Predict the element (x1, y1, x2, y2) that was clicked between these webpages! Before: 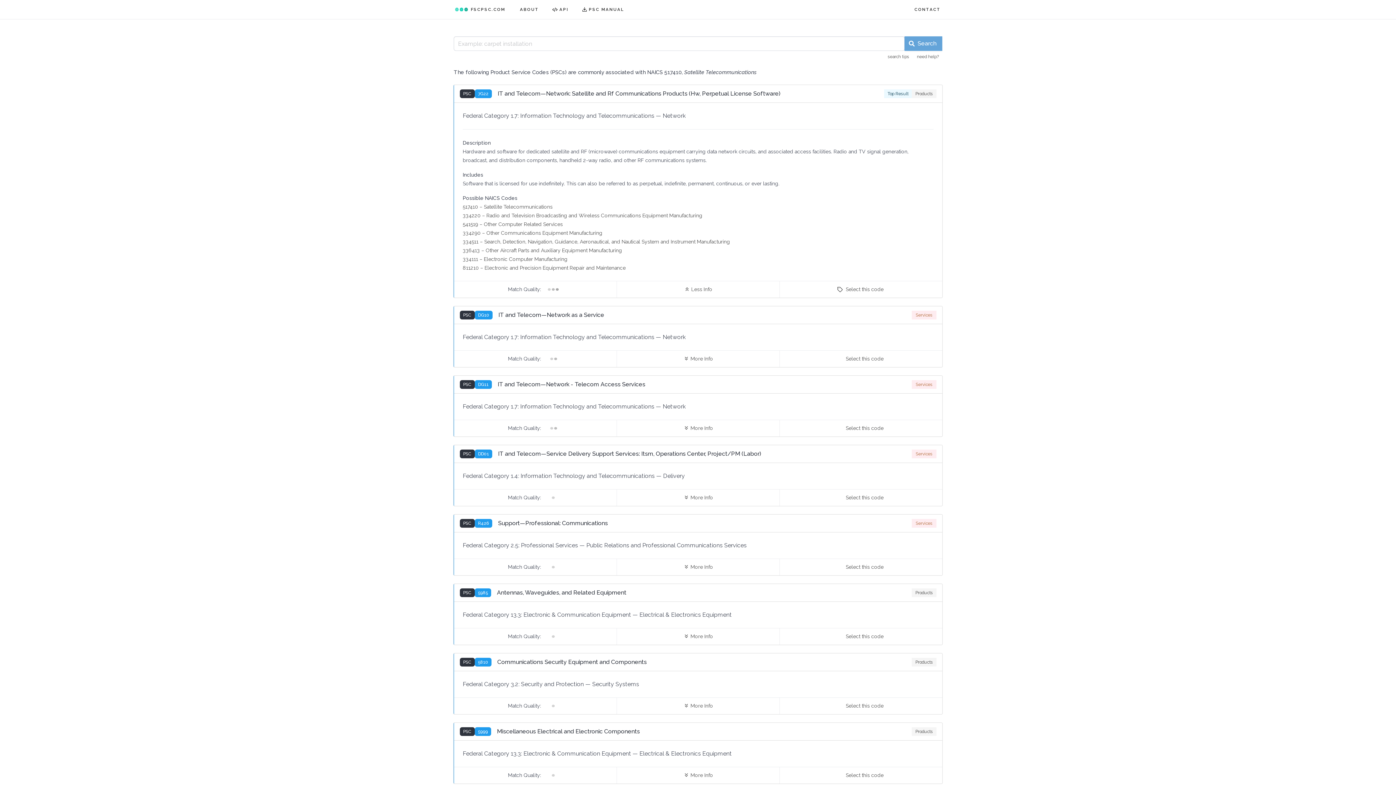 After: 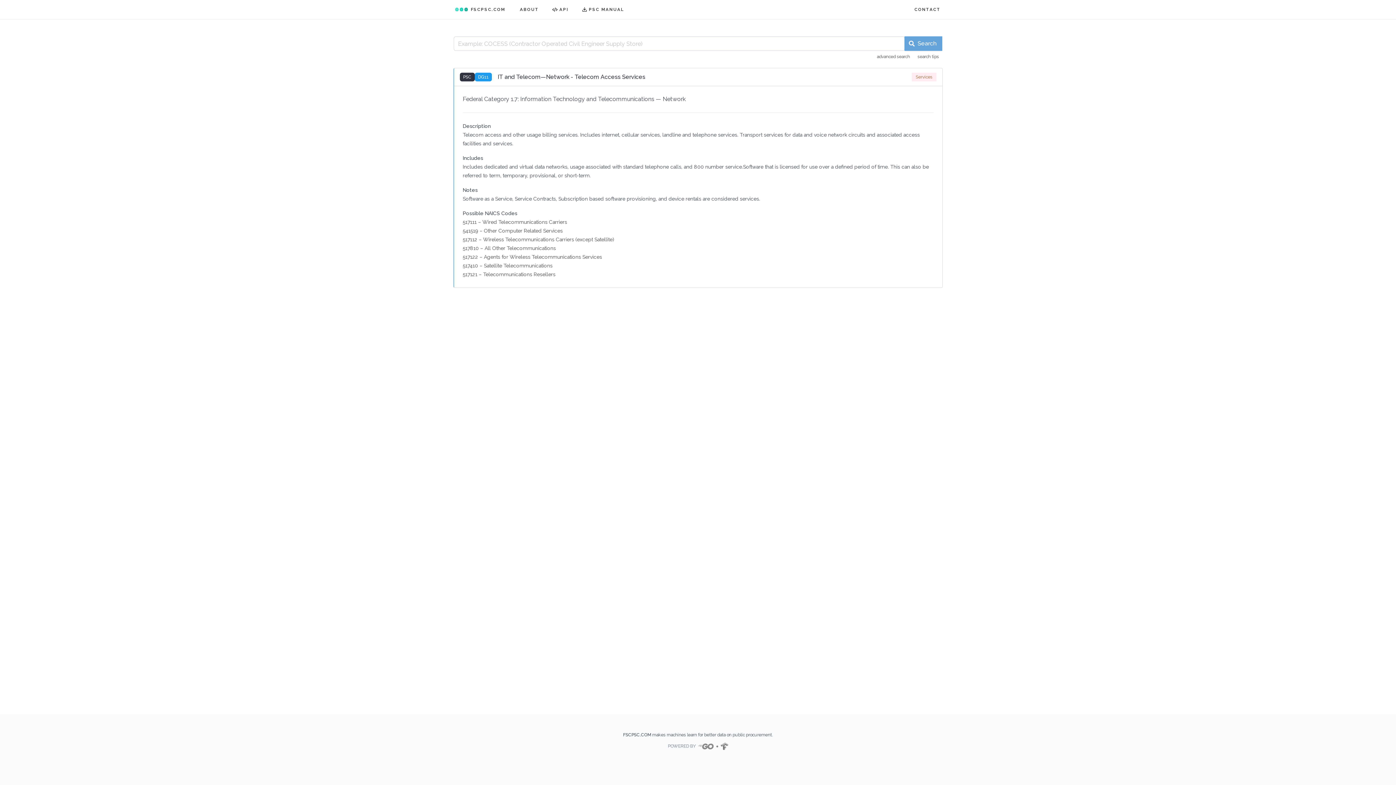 Action: label:  Select this code bbox: (837, 425, 885, 431)